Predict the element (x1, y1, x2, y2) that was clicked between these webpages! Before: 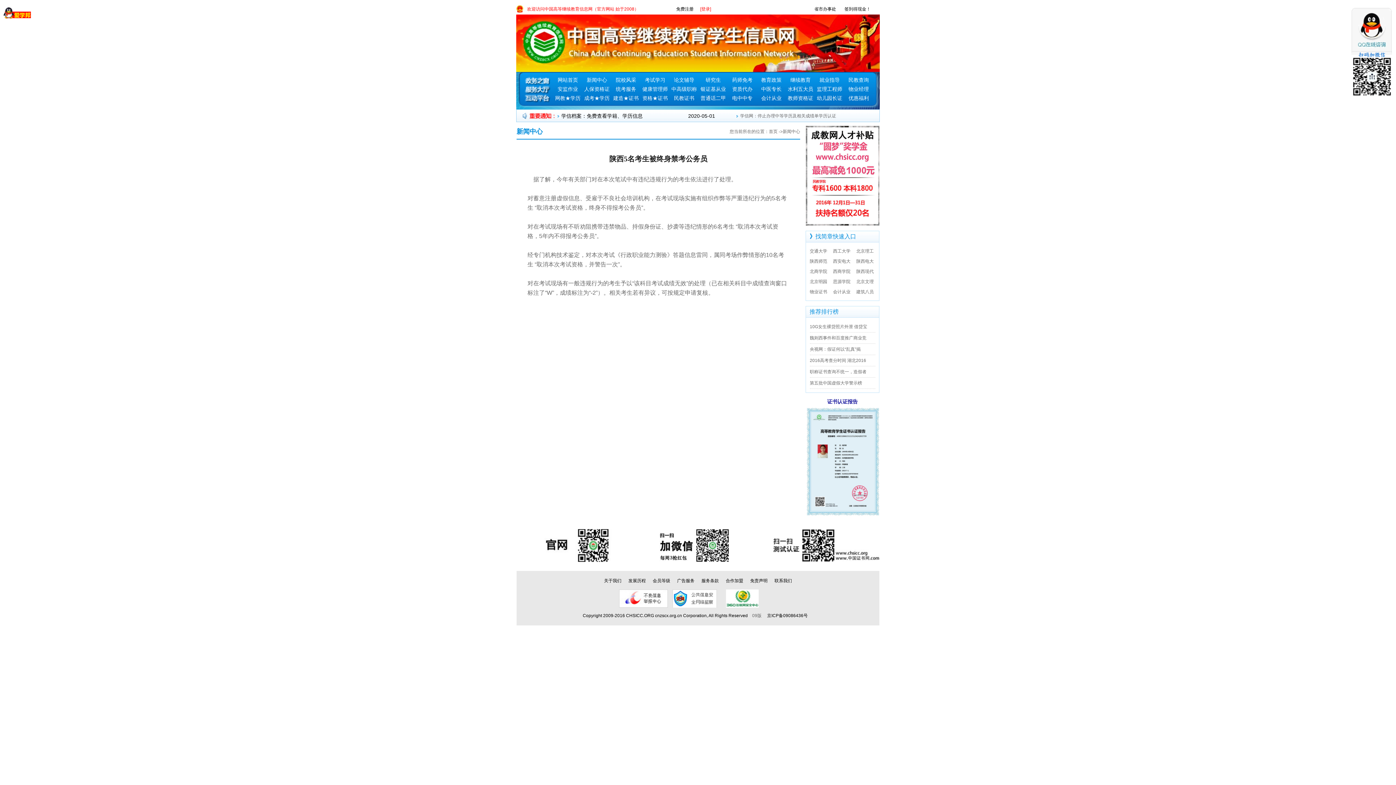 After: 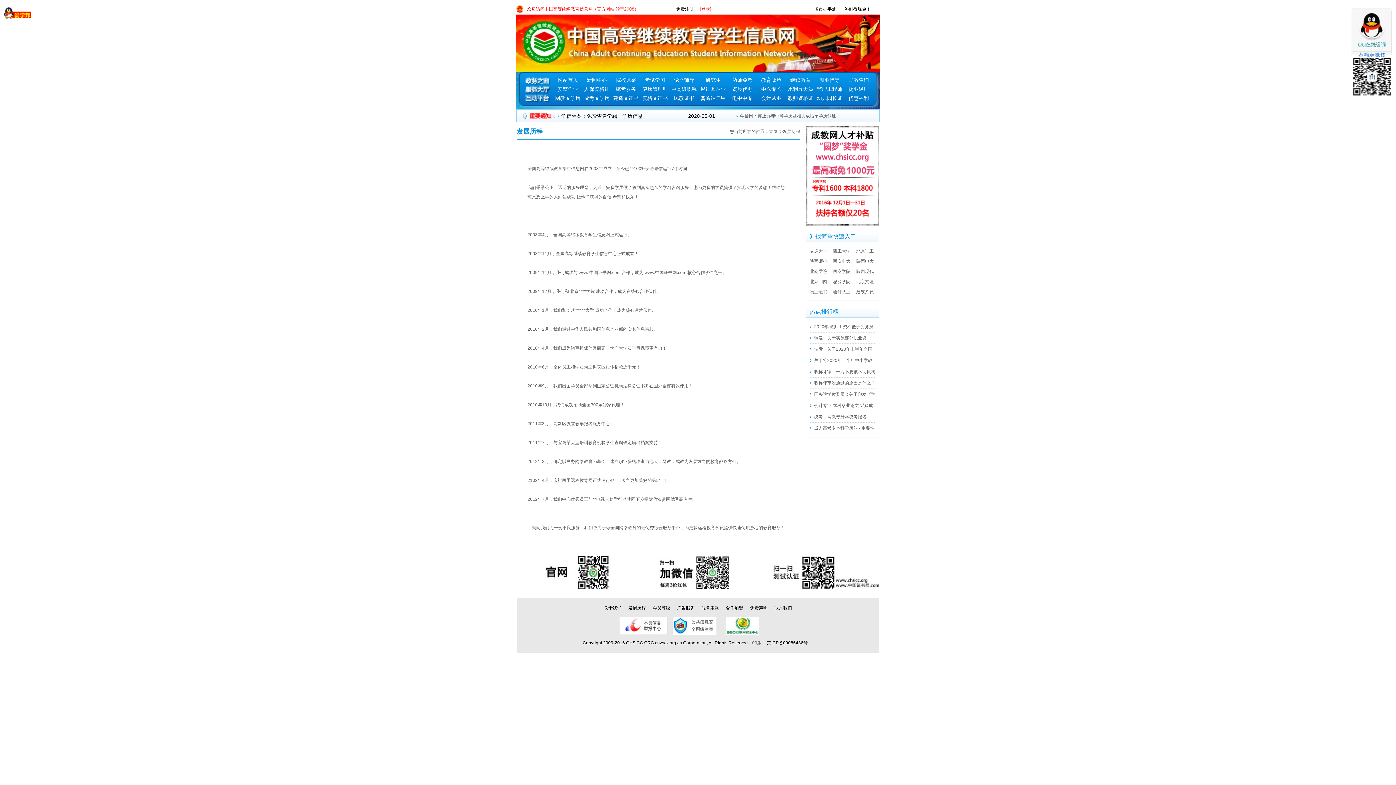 Action: label: 发展历程 bbox: (625, 578, 648, 583)